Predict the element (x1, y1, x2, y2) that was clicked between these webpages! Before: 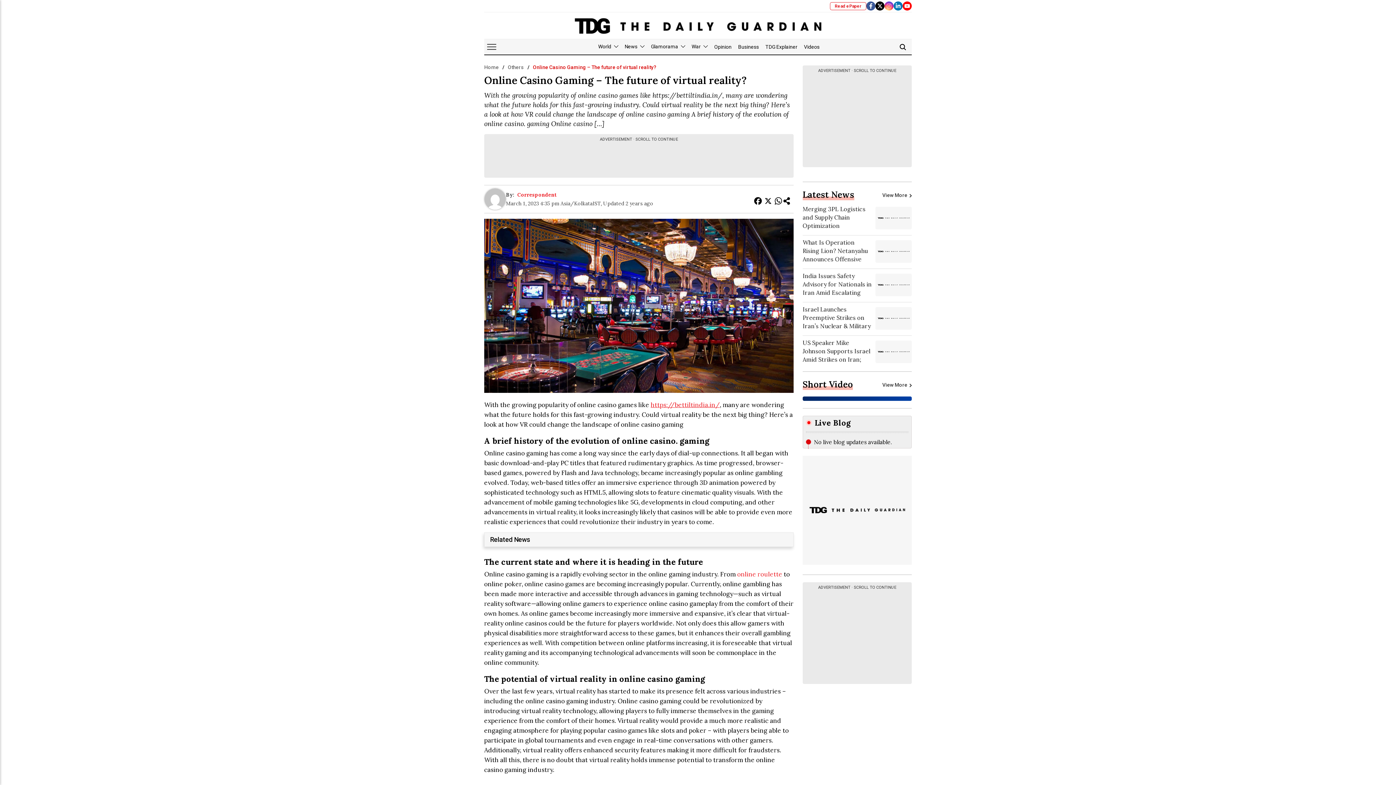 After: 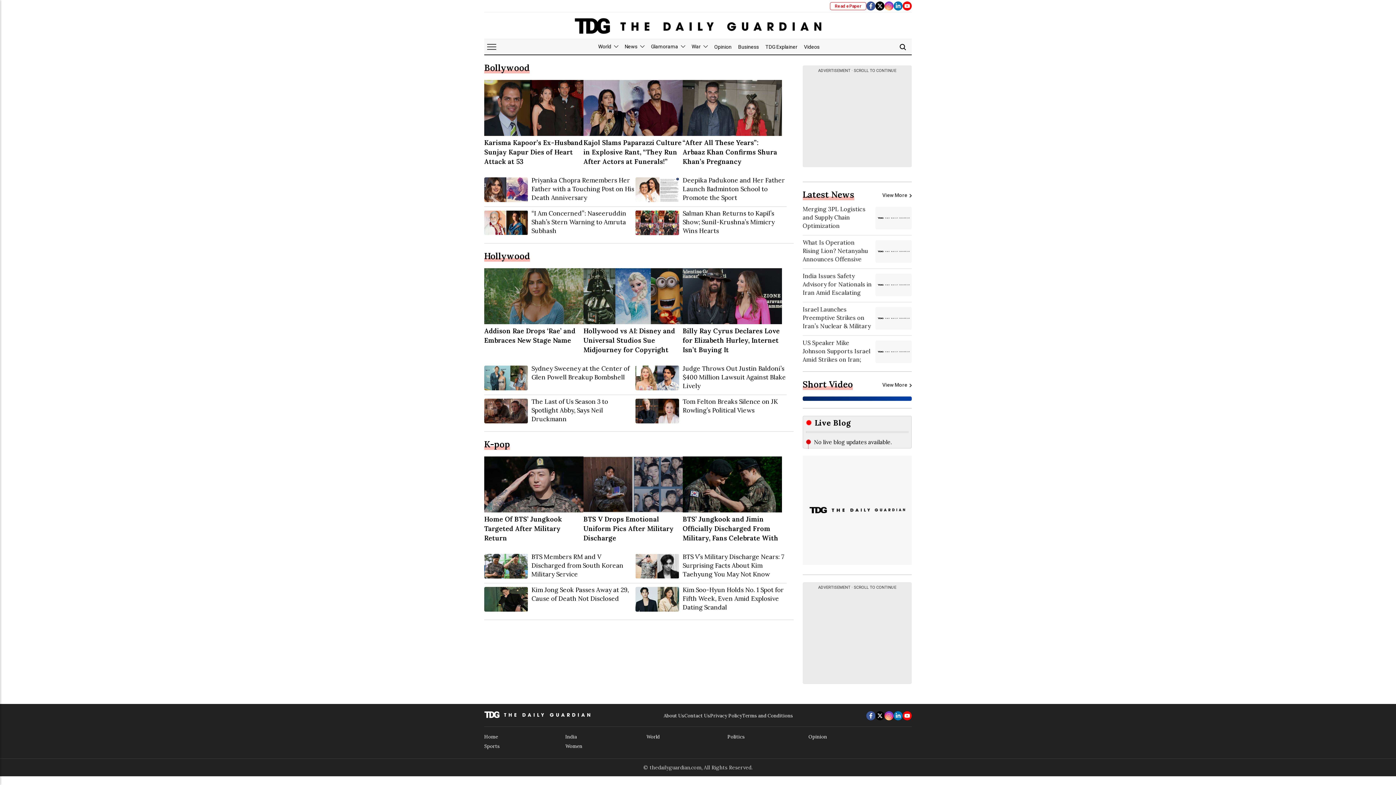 Action: bbox: (647, 39, 688, 54) label: Glamorama 